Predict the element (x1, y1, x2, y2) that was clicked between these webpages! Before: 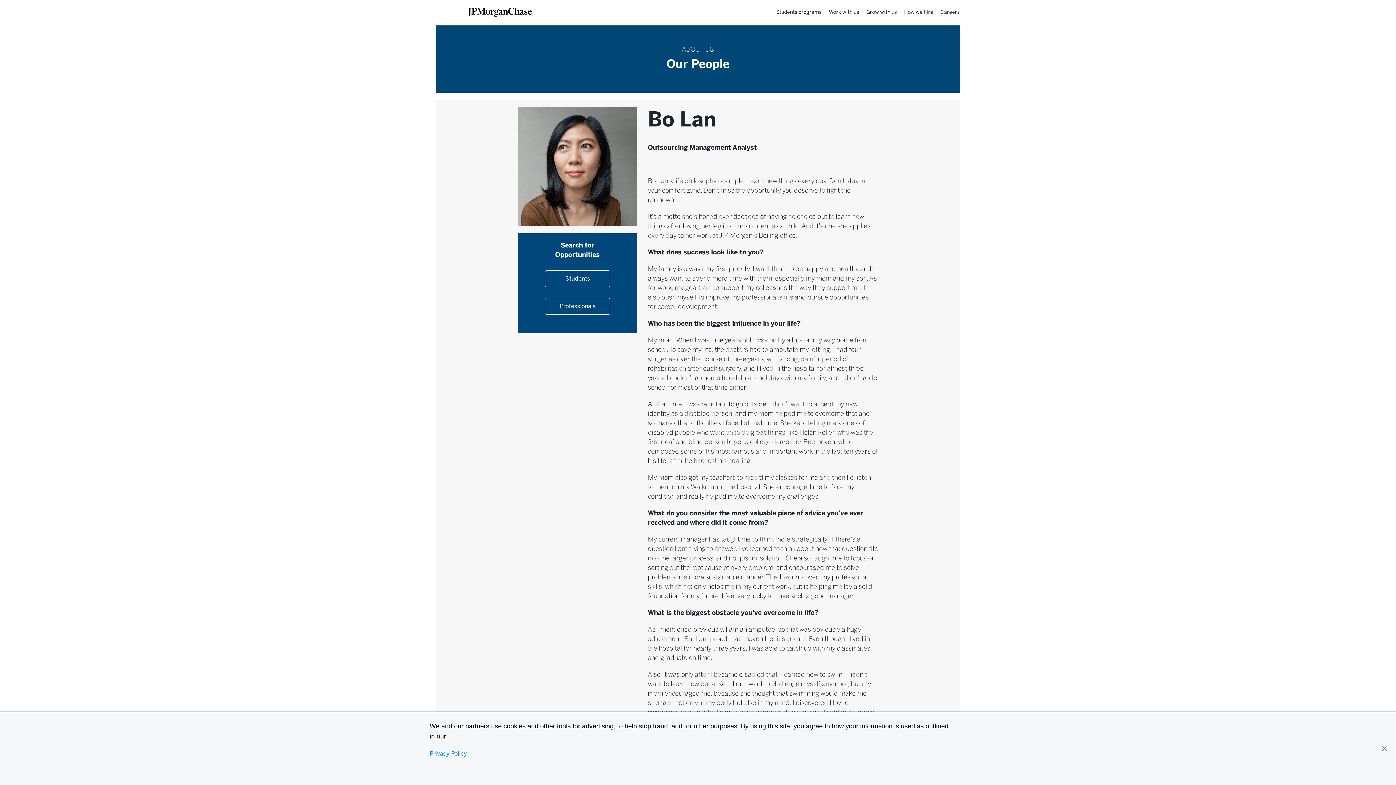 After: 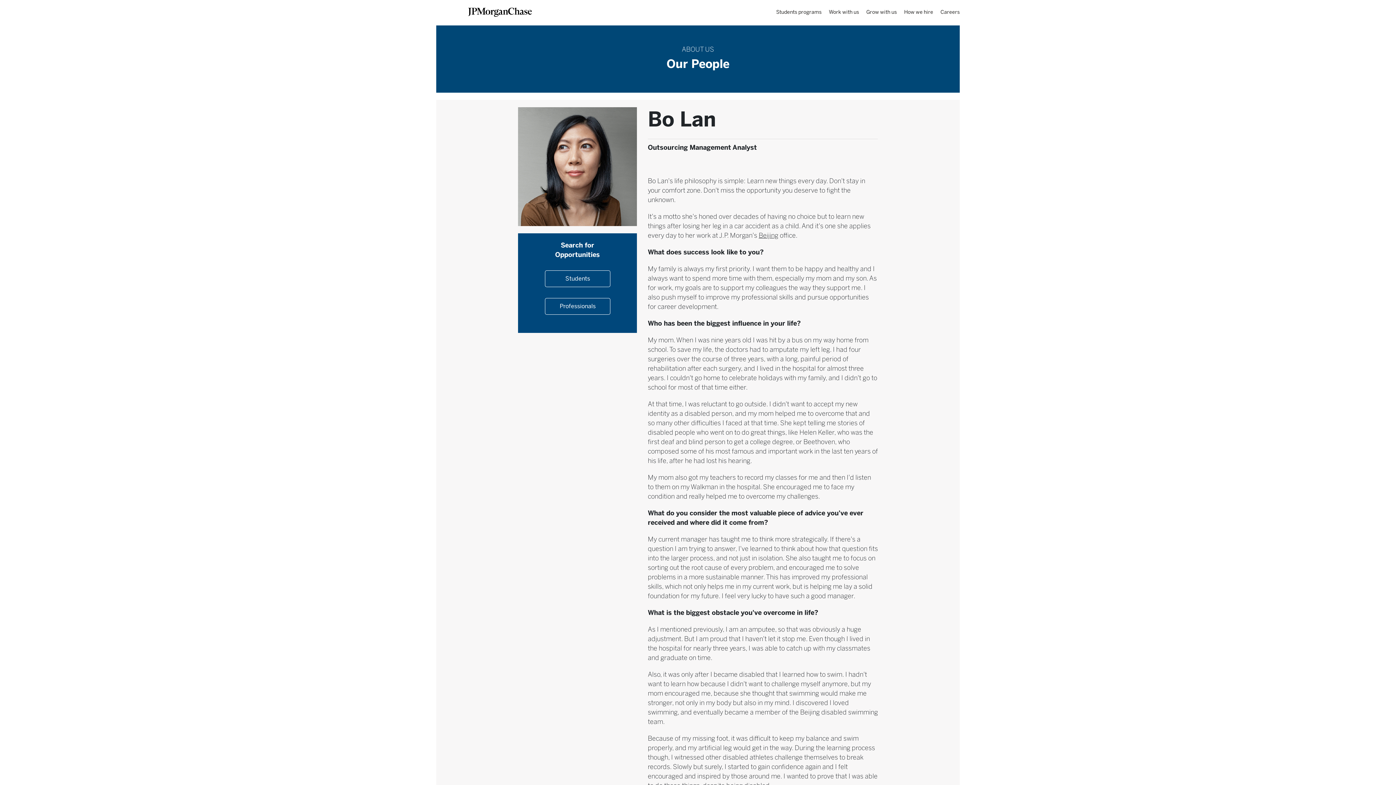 Action: bbox: (1381, 746, 1387, 752)